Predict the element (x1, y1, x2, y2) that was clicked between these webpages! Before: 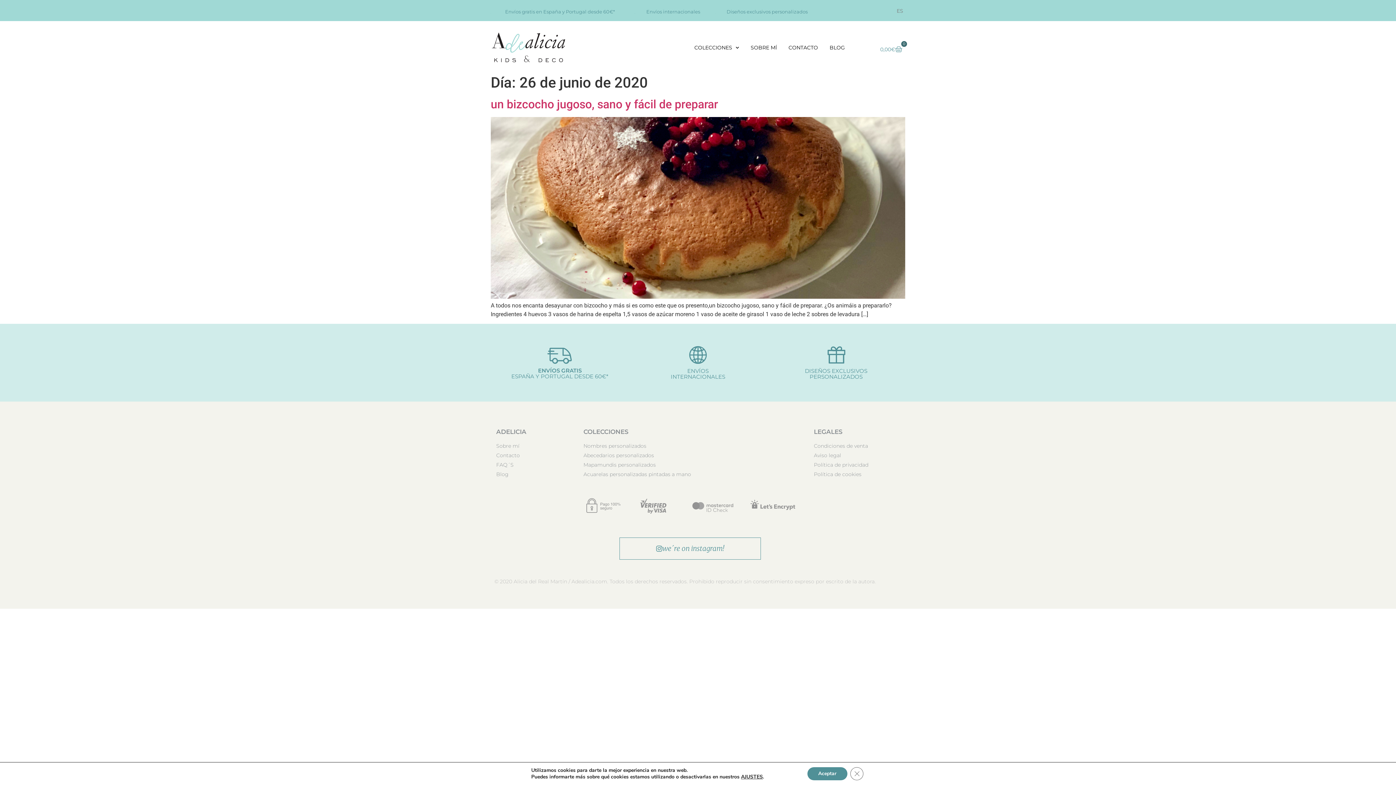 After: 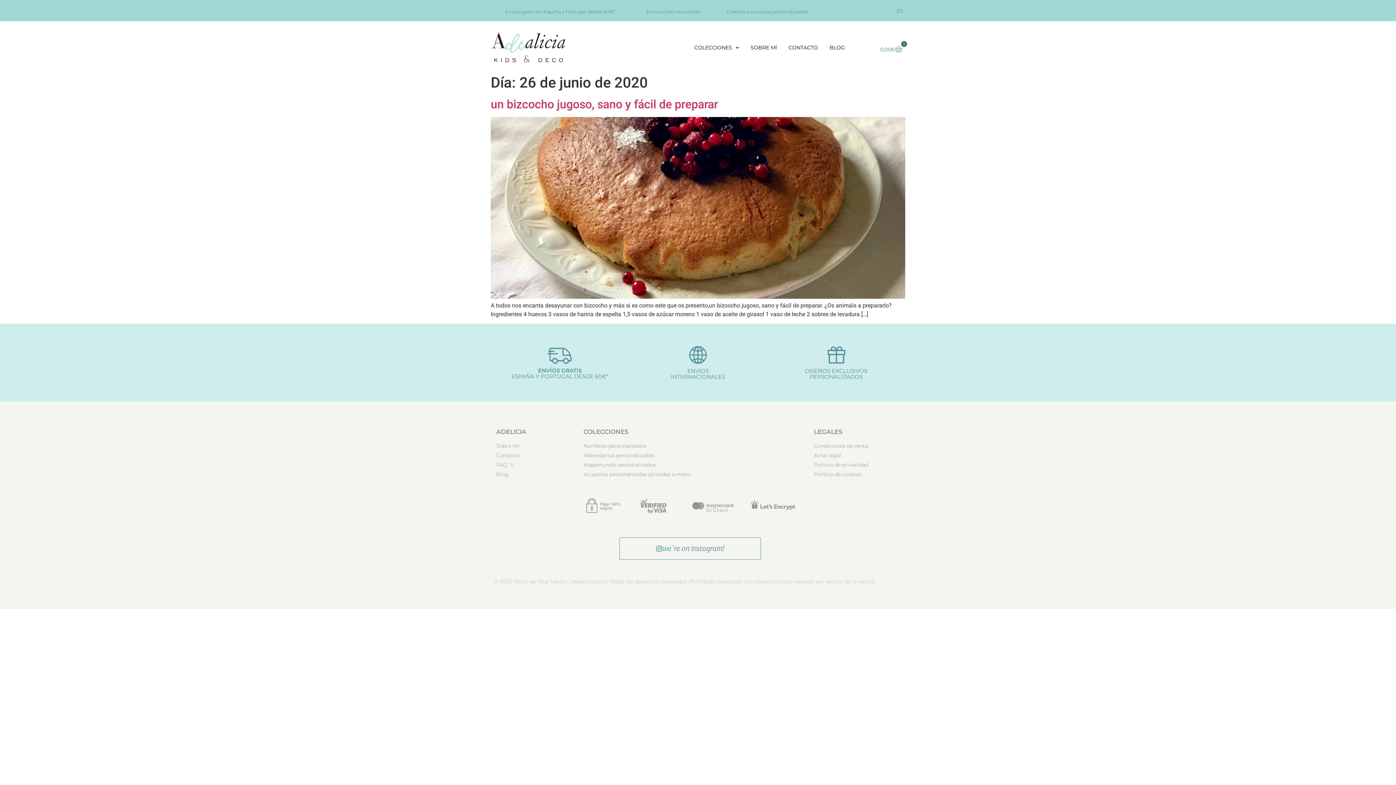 Action: label: Aceptar bbox: (807, 767, 847, 780)